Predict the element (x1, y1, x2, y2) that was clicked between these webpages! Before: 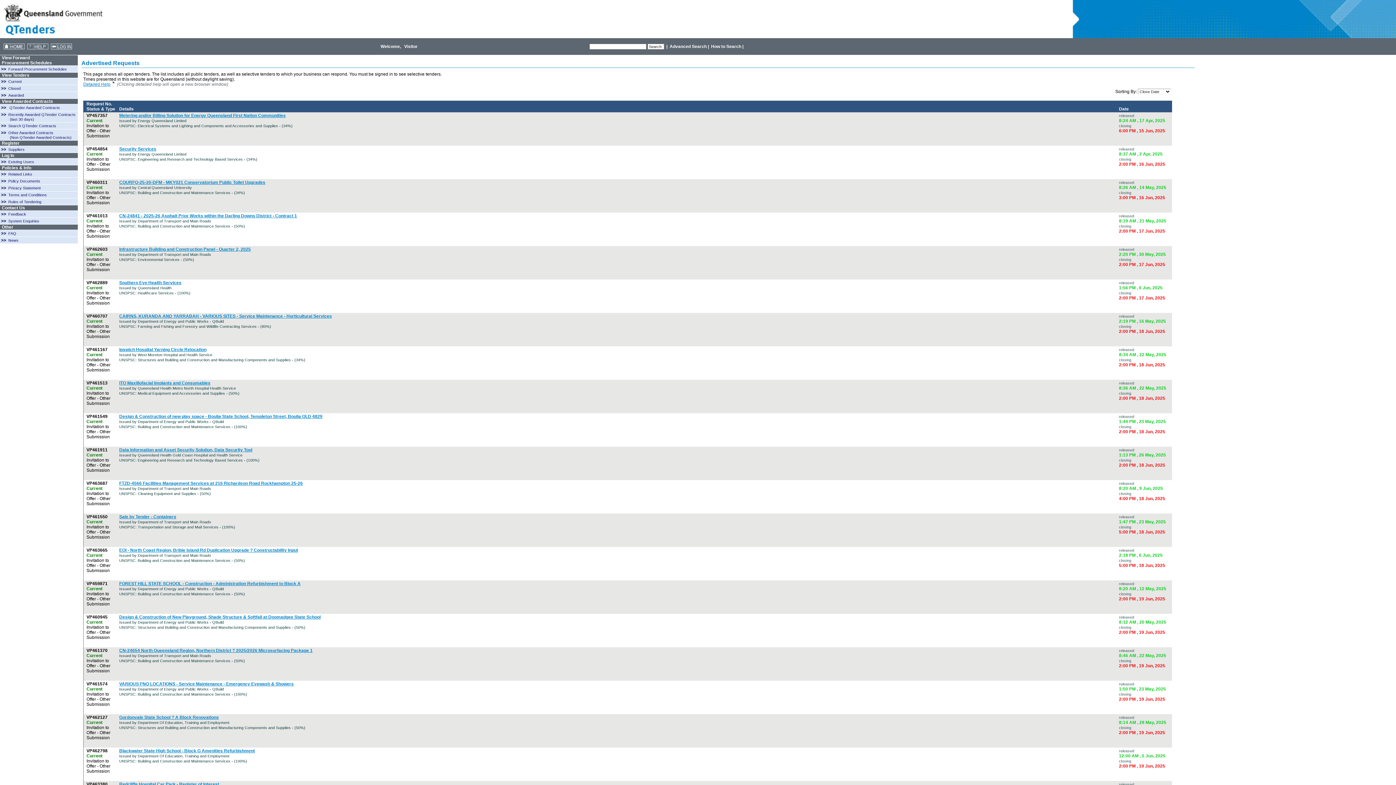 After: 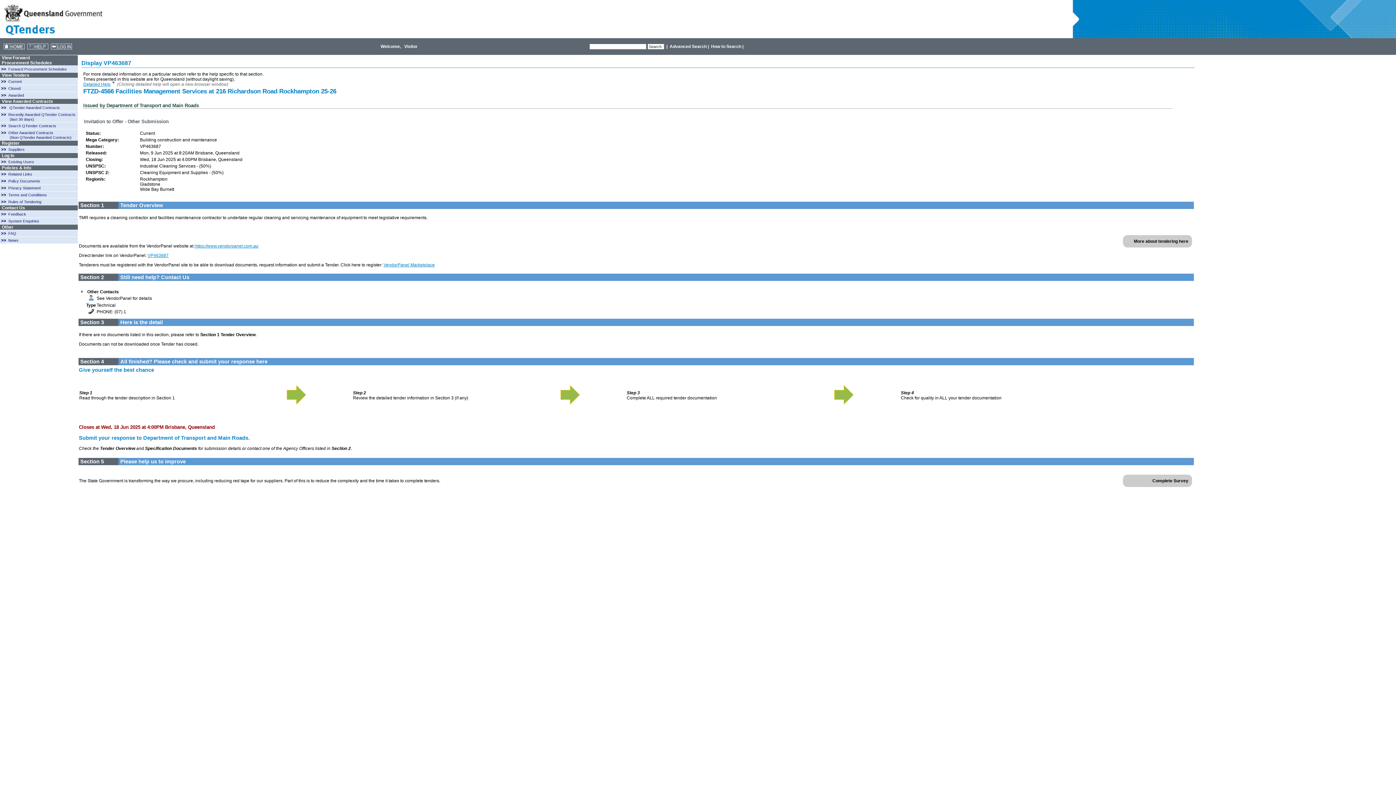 Action: bbox: (119, 481, 302, 486) label: FTZD-4566 Facilities Management Services at 216 Richardson Road Rockhampton 25-26